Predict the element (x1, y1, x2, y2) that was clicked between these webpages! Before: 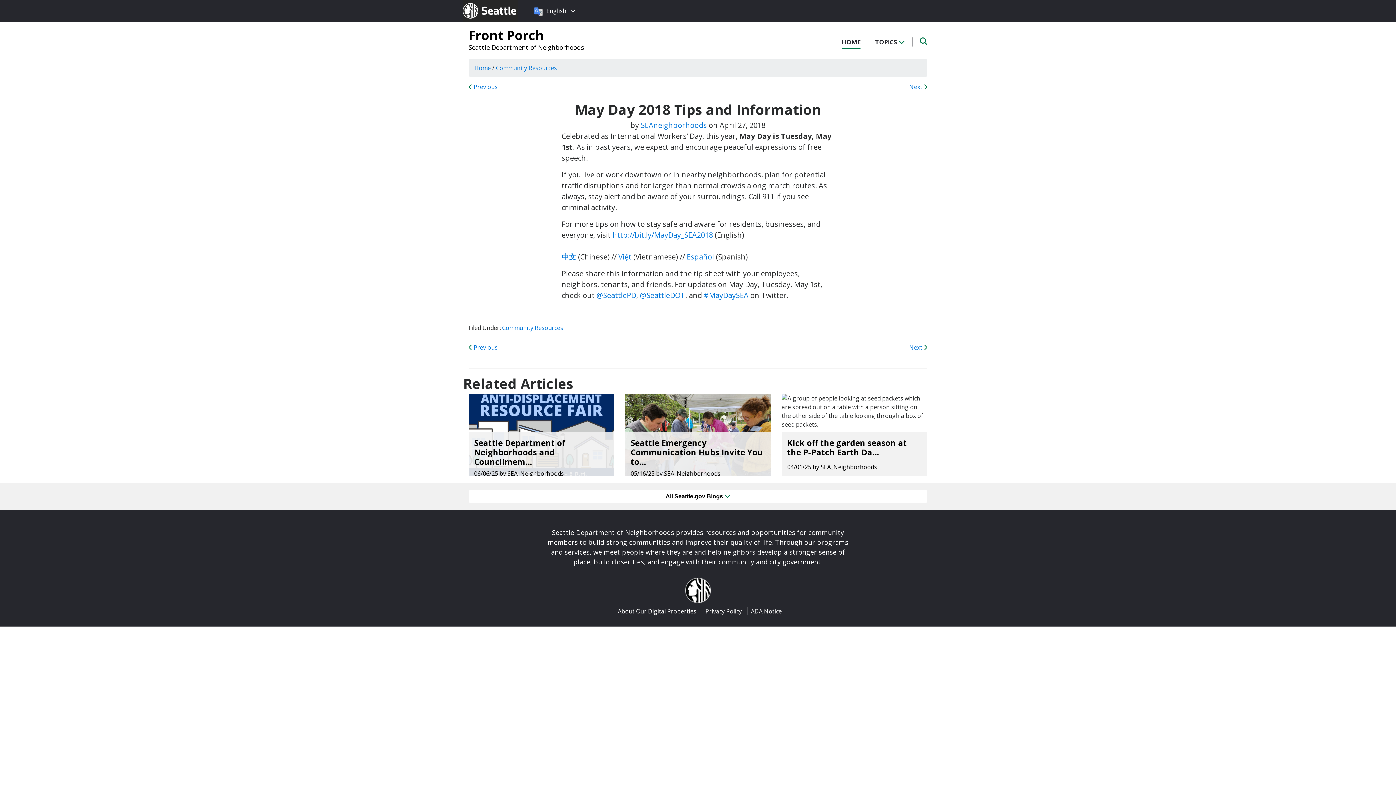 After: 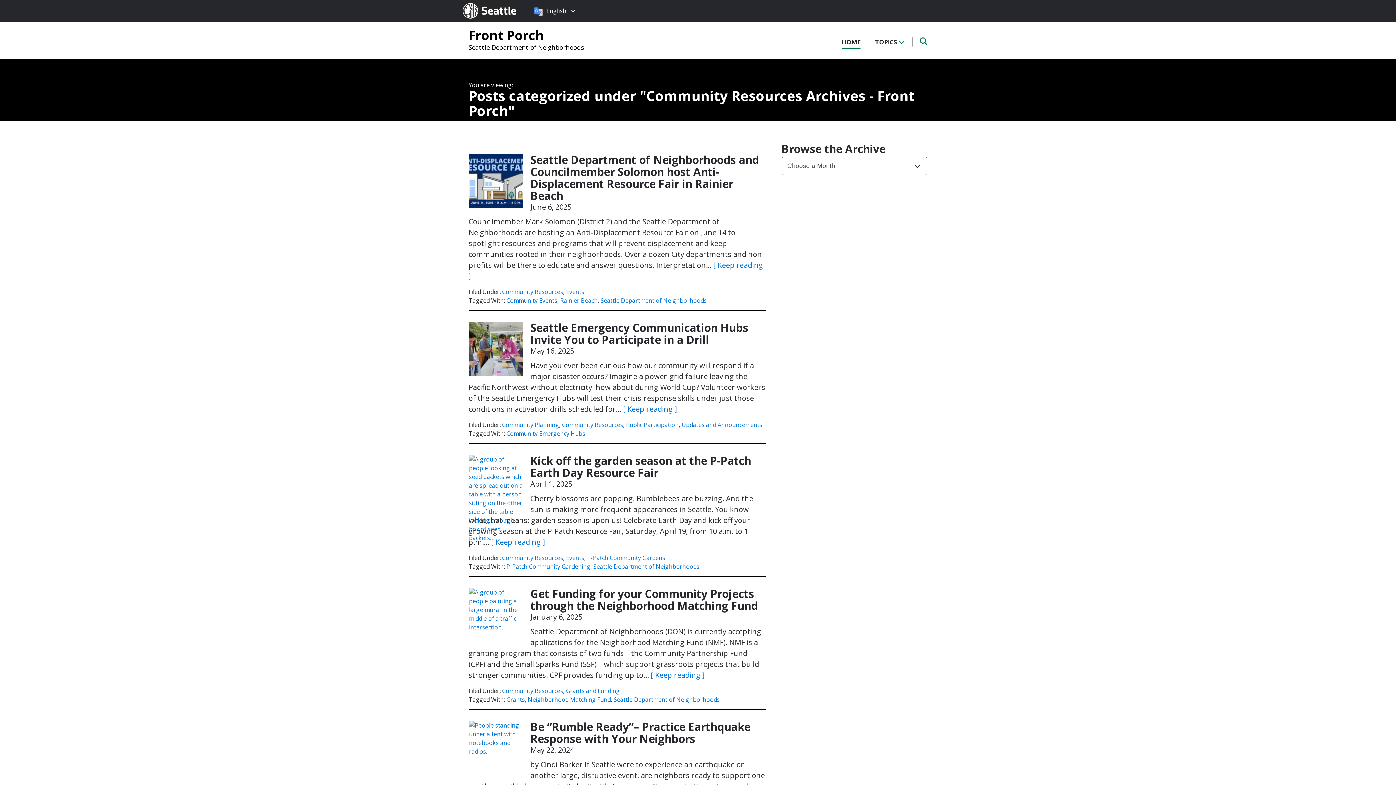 Action: bbox: (496, 64, 557, 72) label: Community Resources